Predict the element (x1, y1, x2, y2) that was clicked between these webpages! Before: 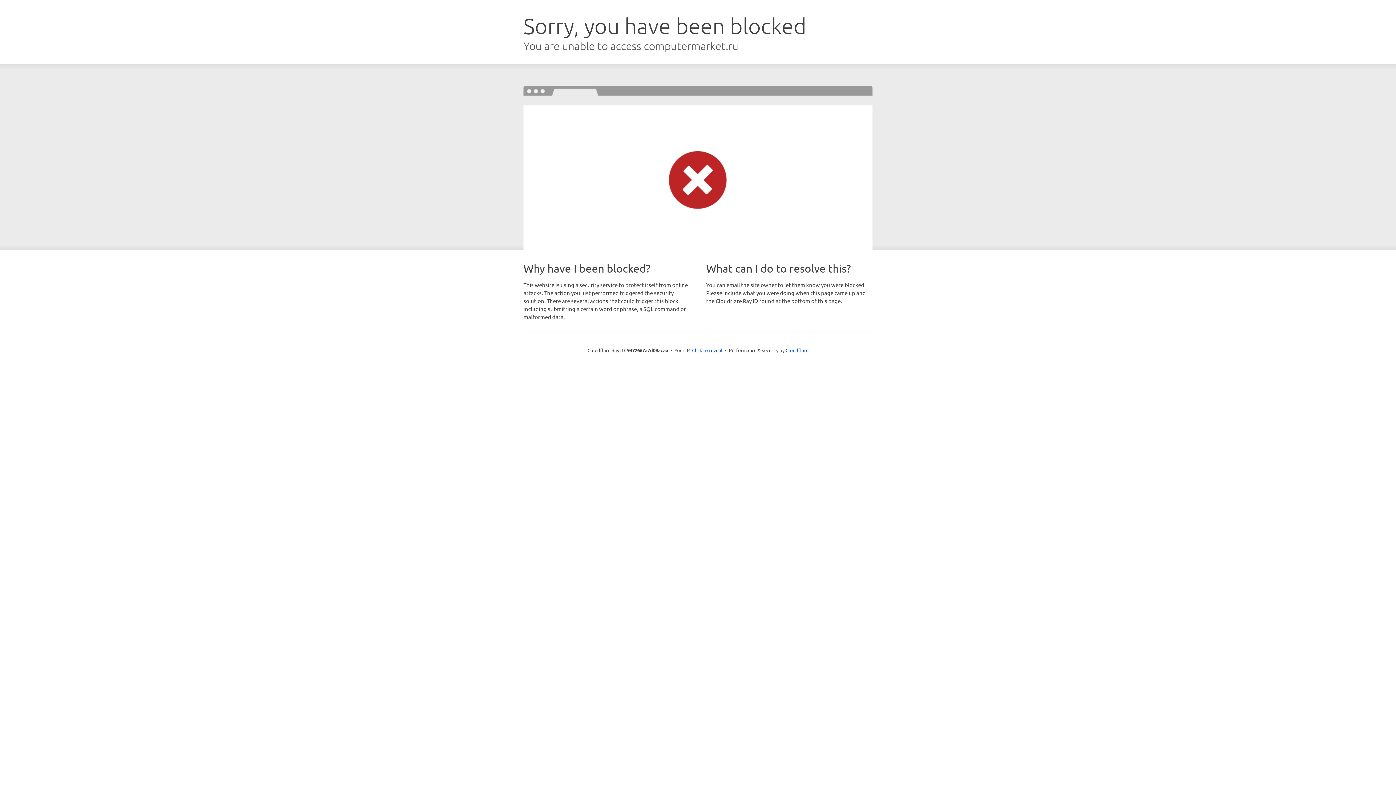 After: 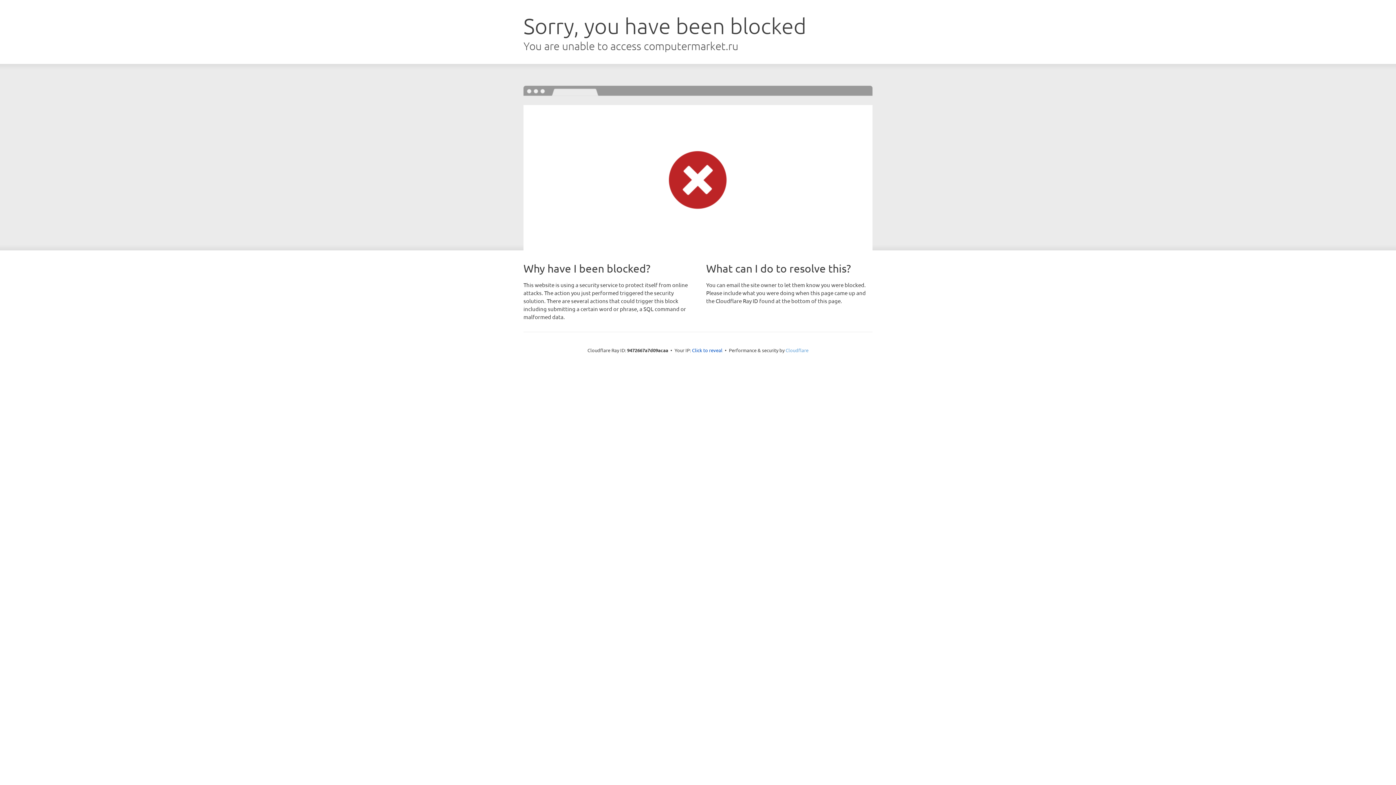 Action: label: Cloudflare bbox: (785, 347, 808, 353)